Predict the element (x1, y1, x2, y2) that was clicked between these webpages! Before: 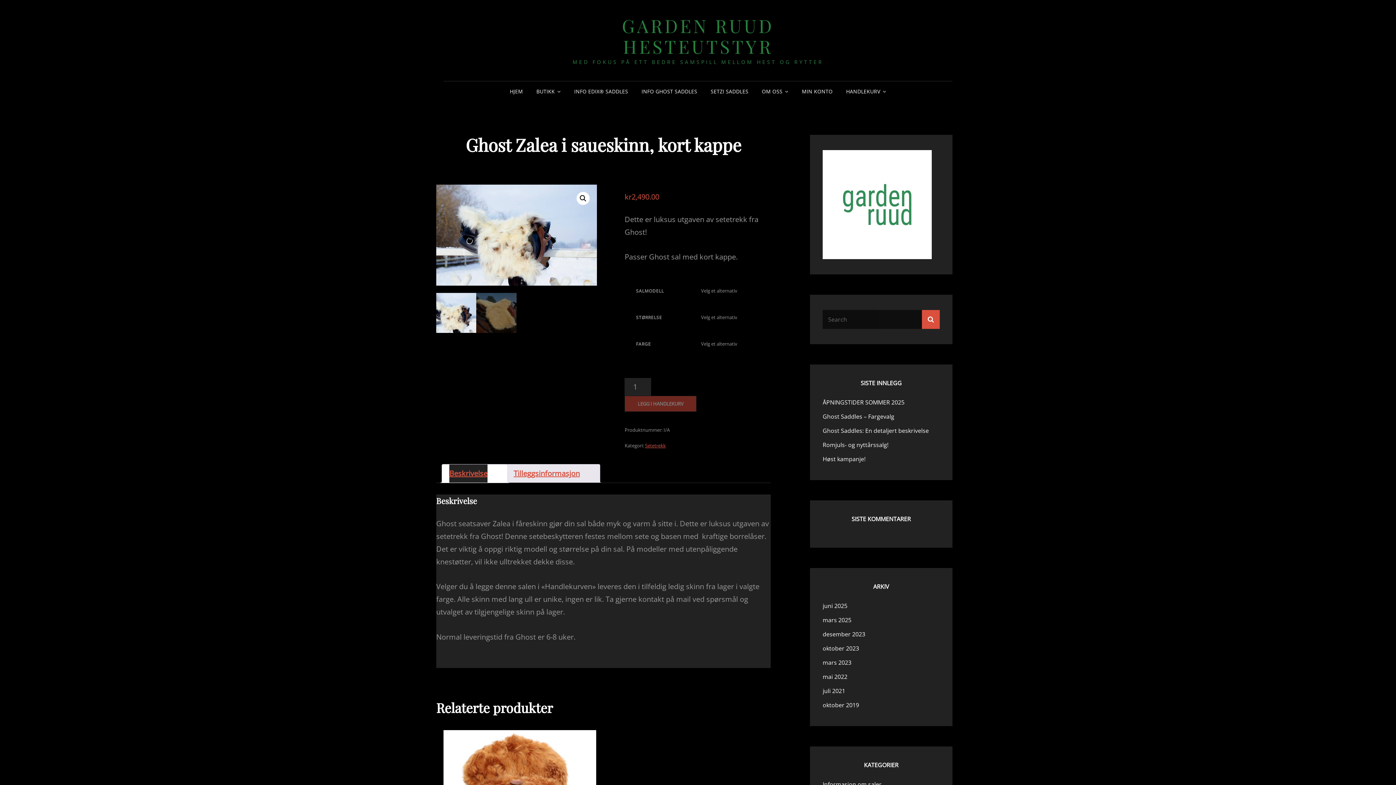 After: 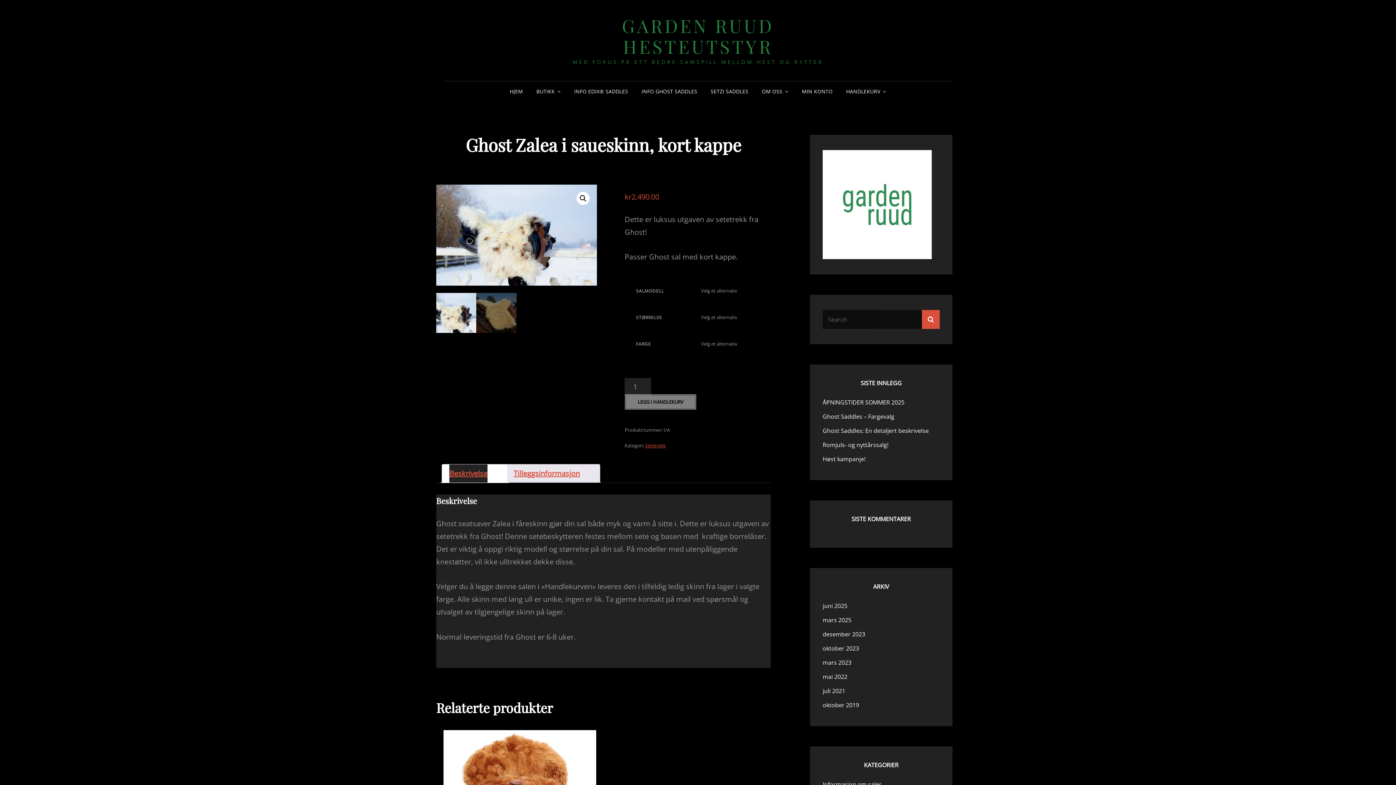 Action: label: LEGG I HANDLEKURV bbox: (624, 395, 696, 411)